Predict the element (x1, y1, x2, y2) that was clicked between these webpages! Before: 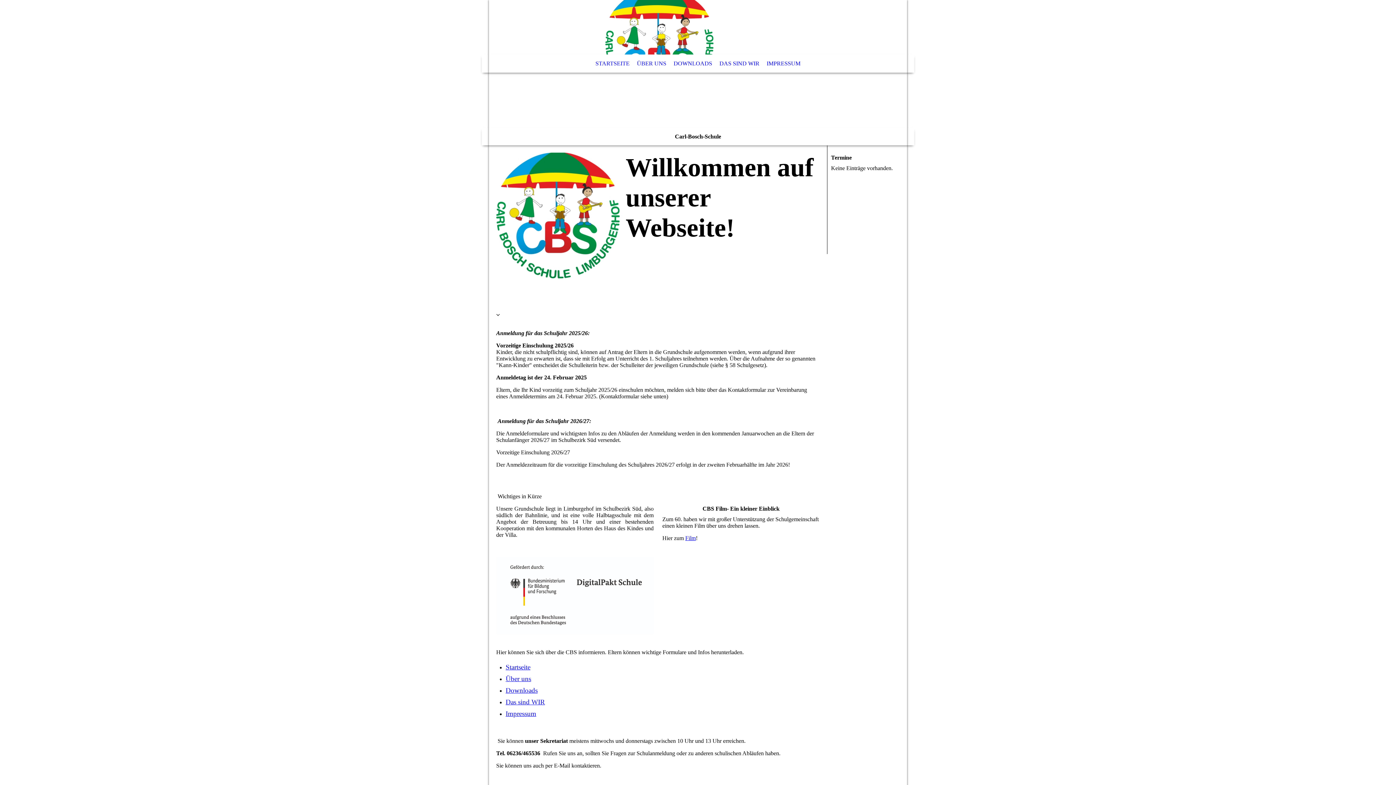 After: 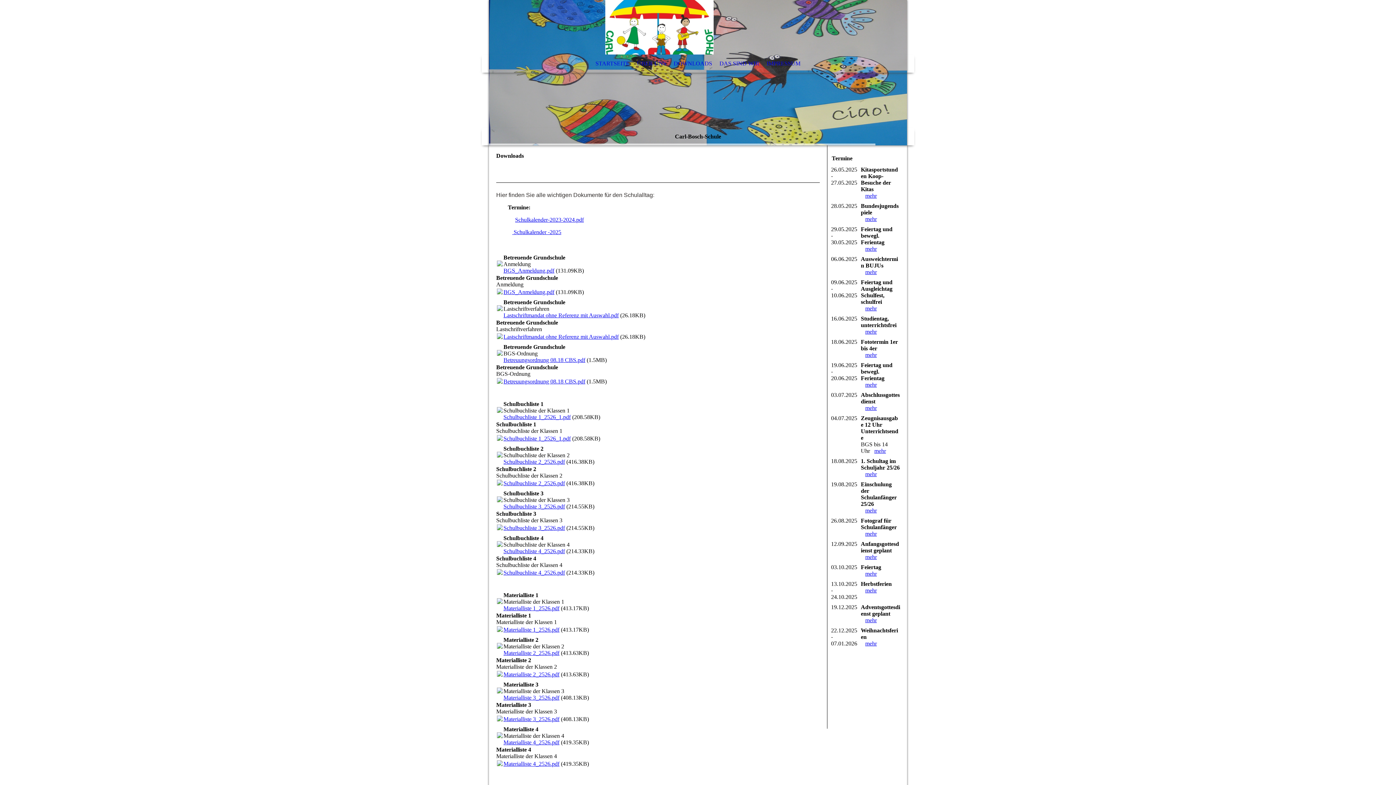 Action: label: DOWNLOADS bbox: (670, 54, 716, 72)